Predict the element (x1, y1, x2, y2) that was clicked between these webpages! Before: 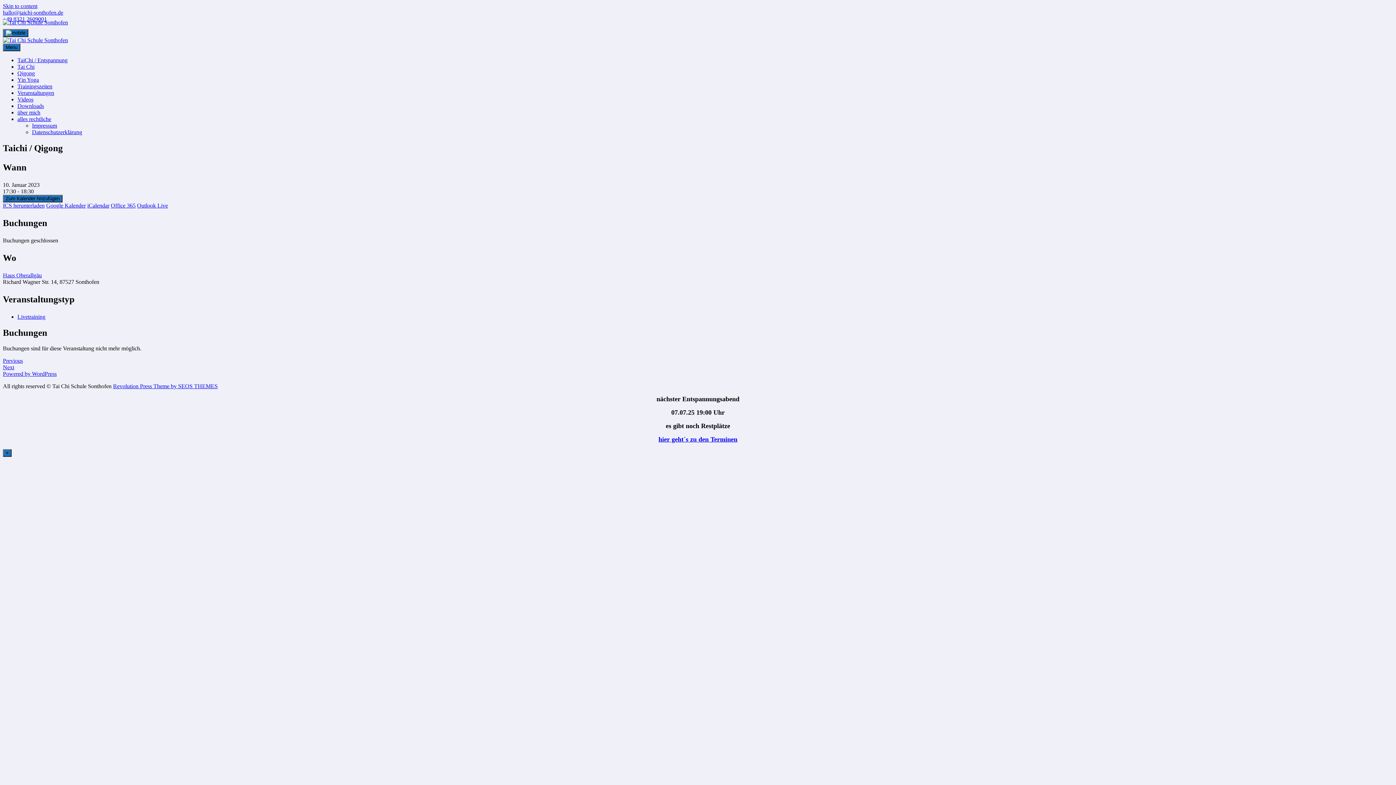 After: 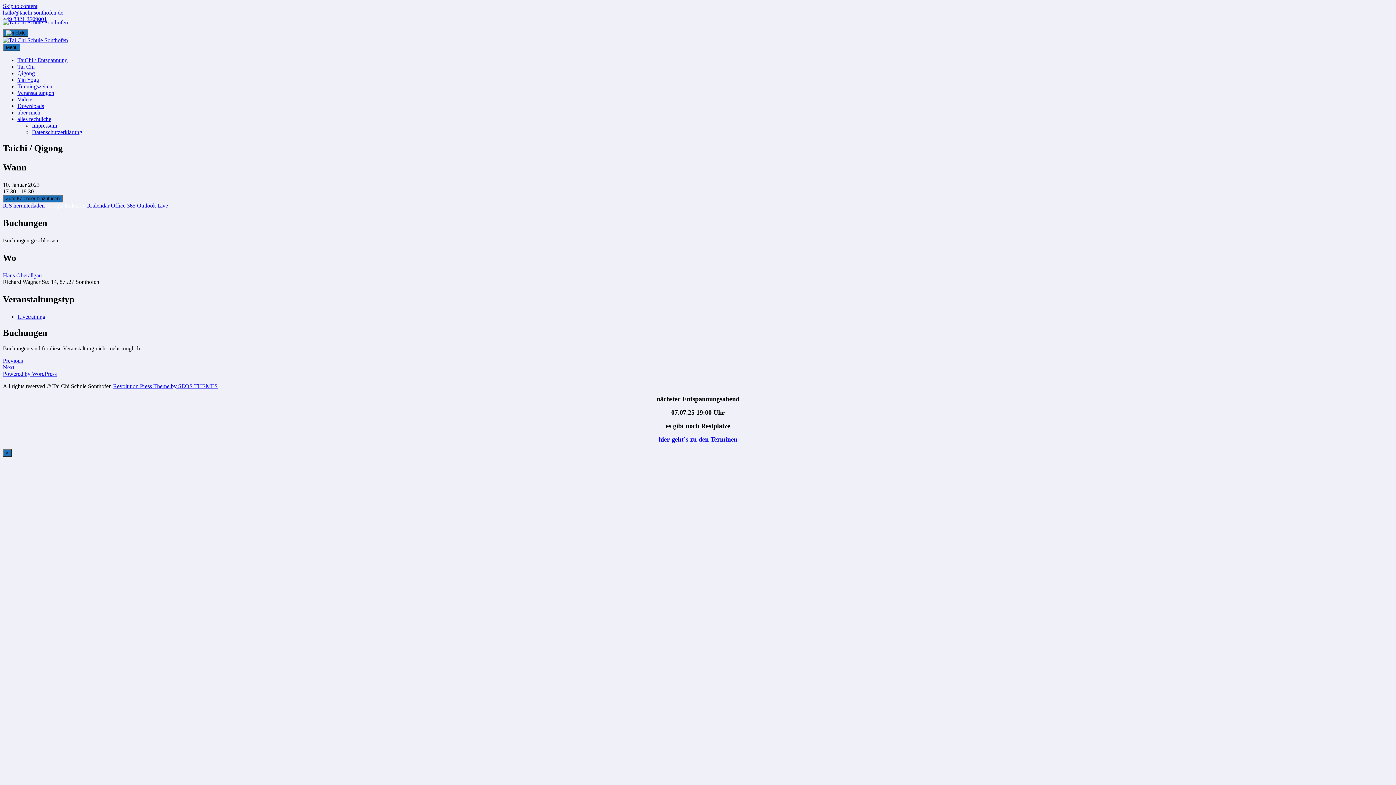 Action: label: Google Kalender bbox: (46, 202, 85, 208)